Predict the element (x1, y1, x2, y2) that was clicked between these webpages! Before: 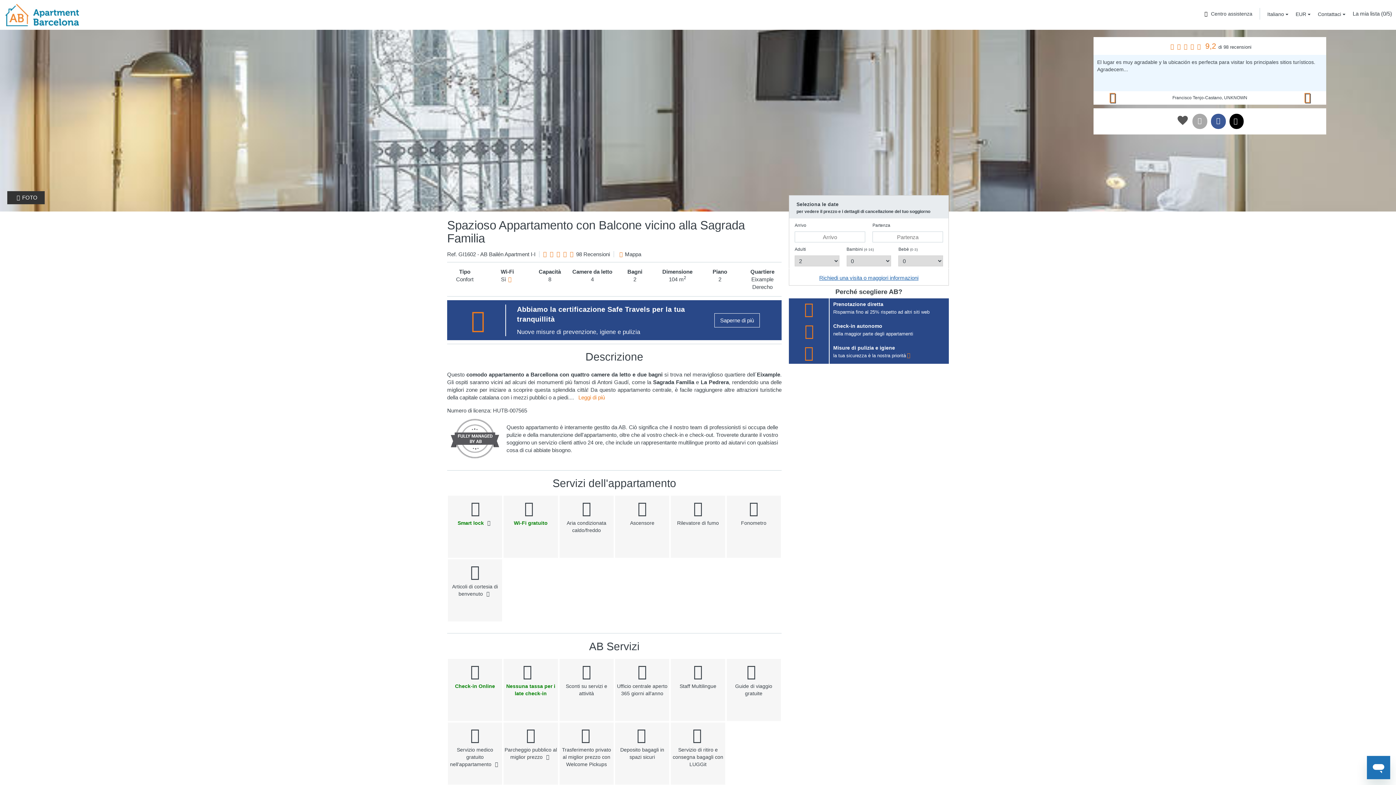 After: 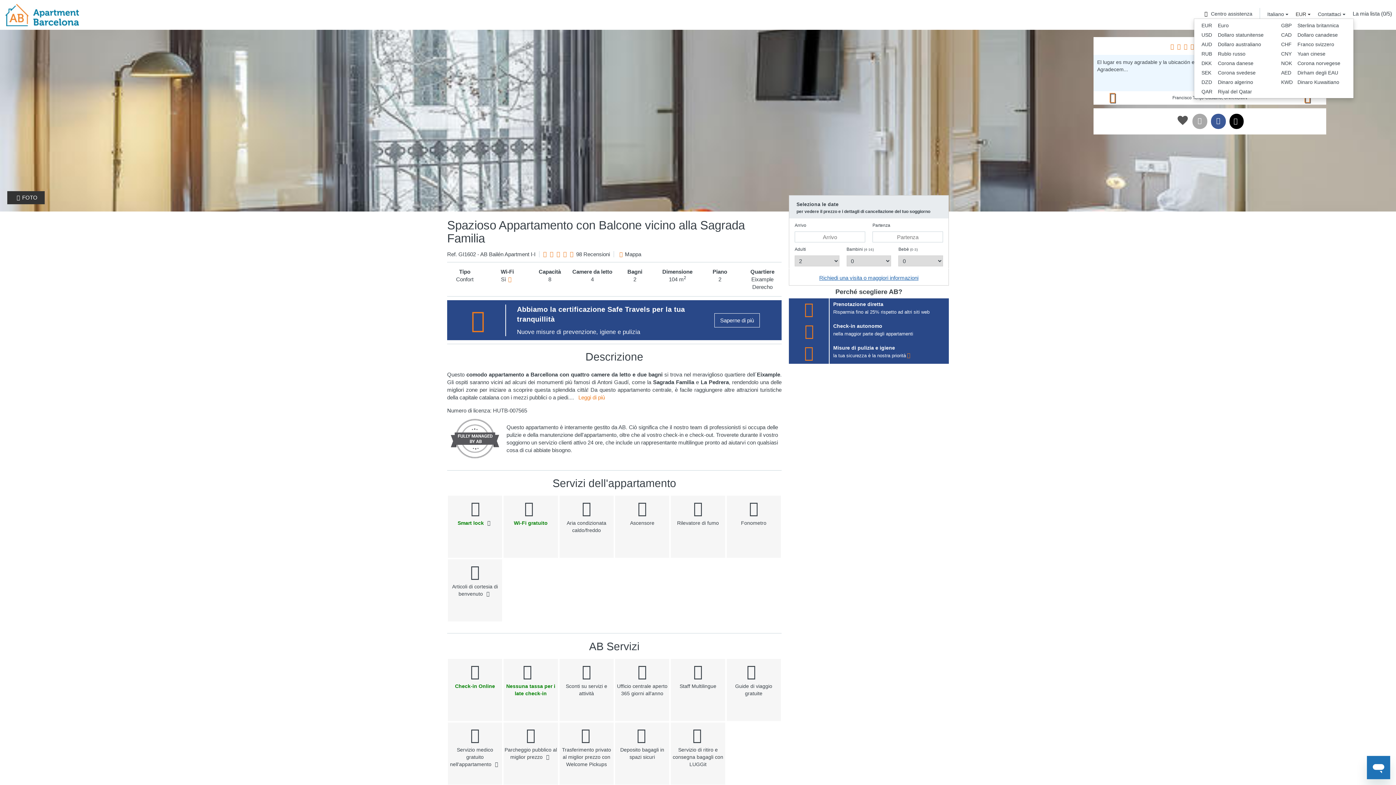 Action: label: EUR  bbox: (1296, 10, 1310, 17)